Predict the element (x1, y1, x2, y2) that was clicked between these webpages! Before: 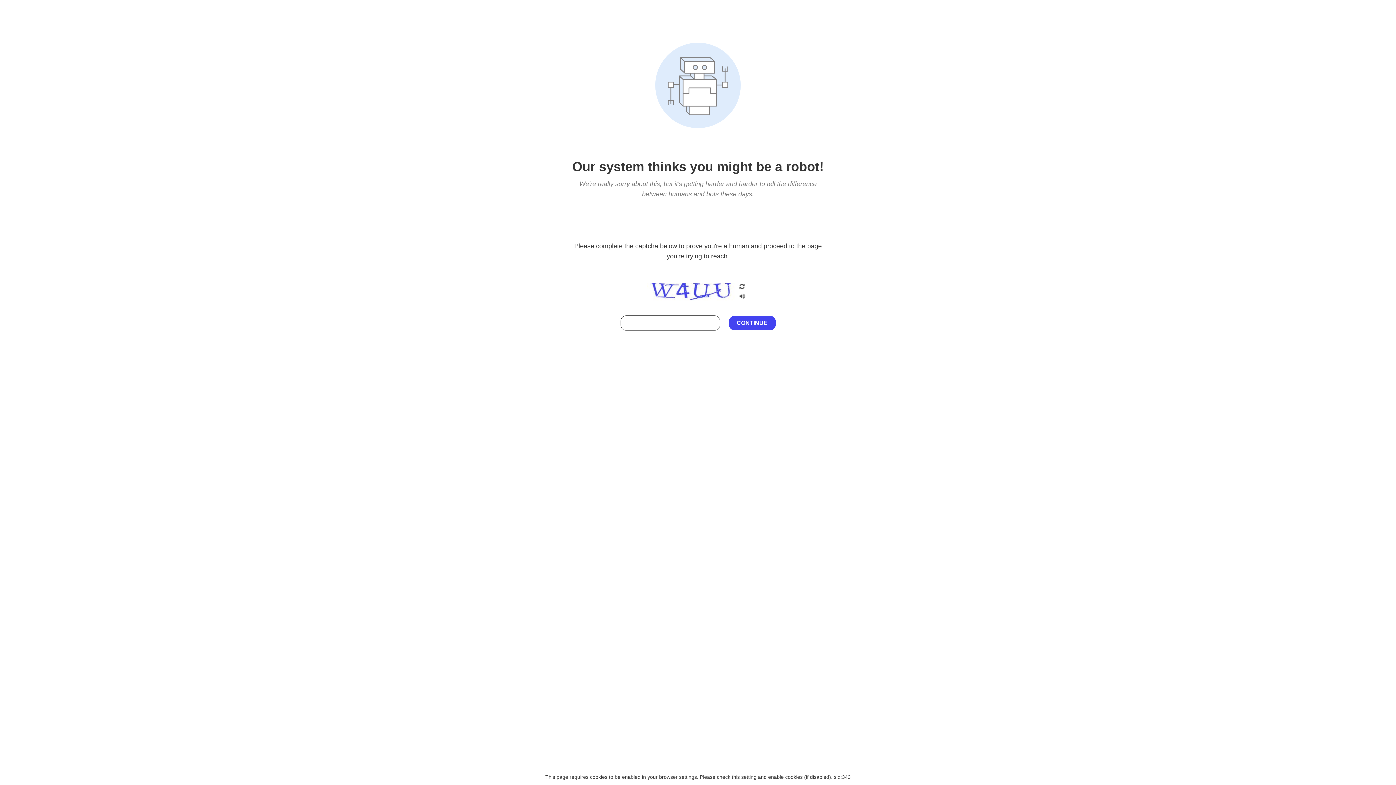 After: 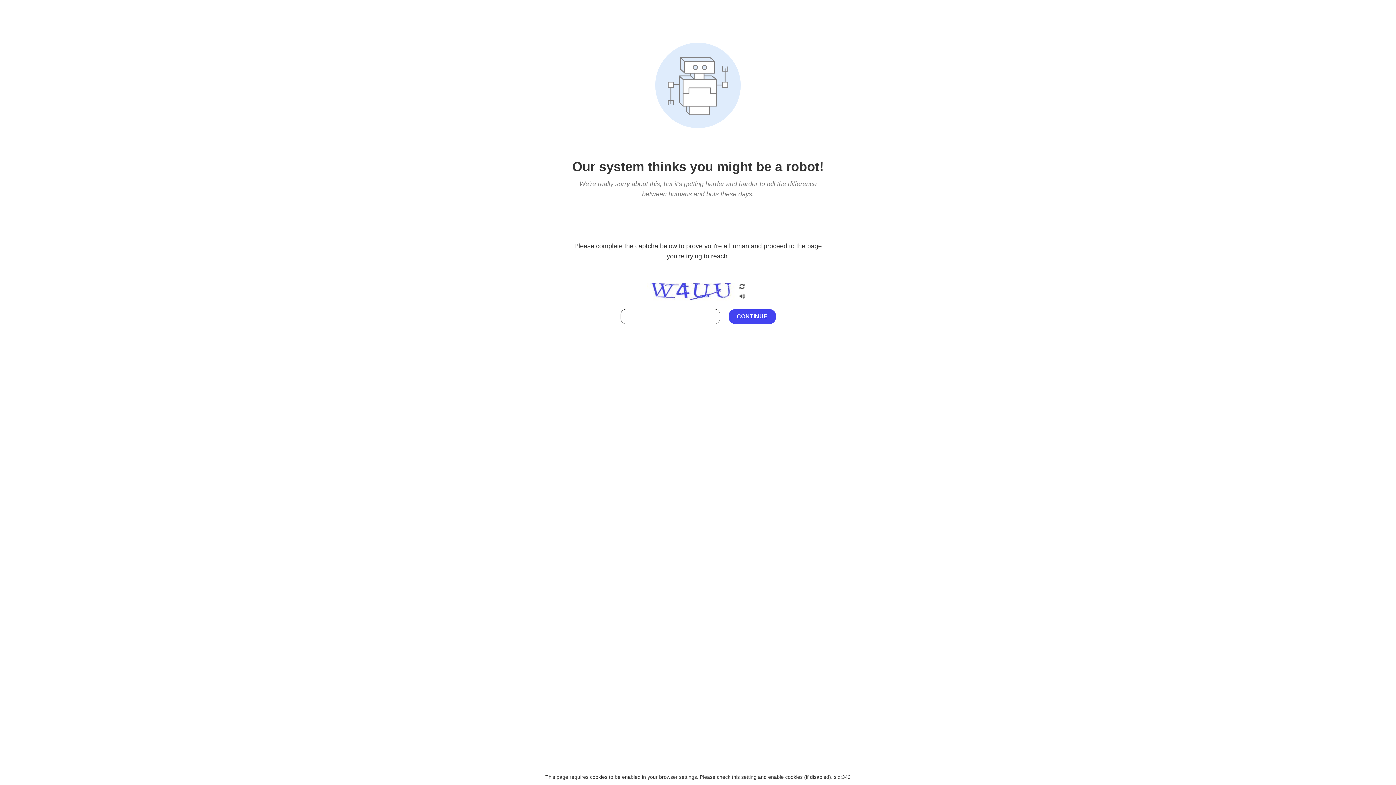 Action: bbox: (738, 295, 746, 301)